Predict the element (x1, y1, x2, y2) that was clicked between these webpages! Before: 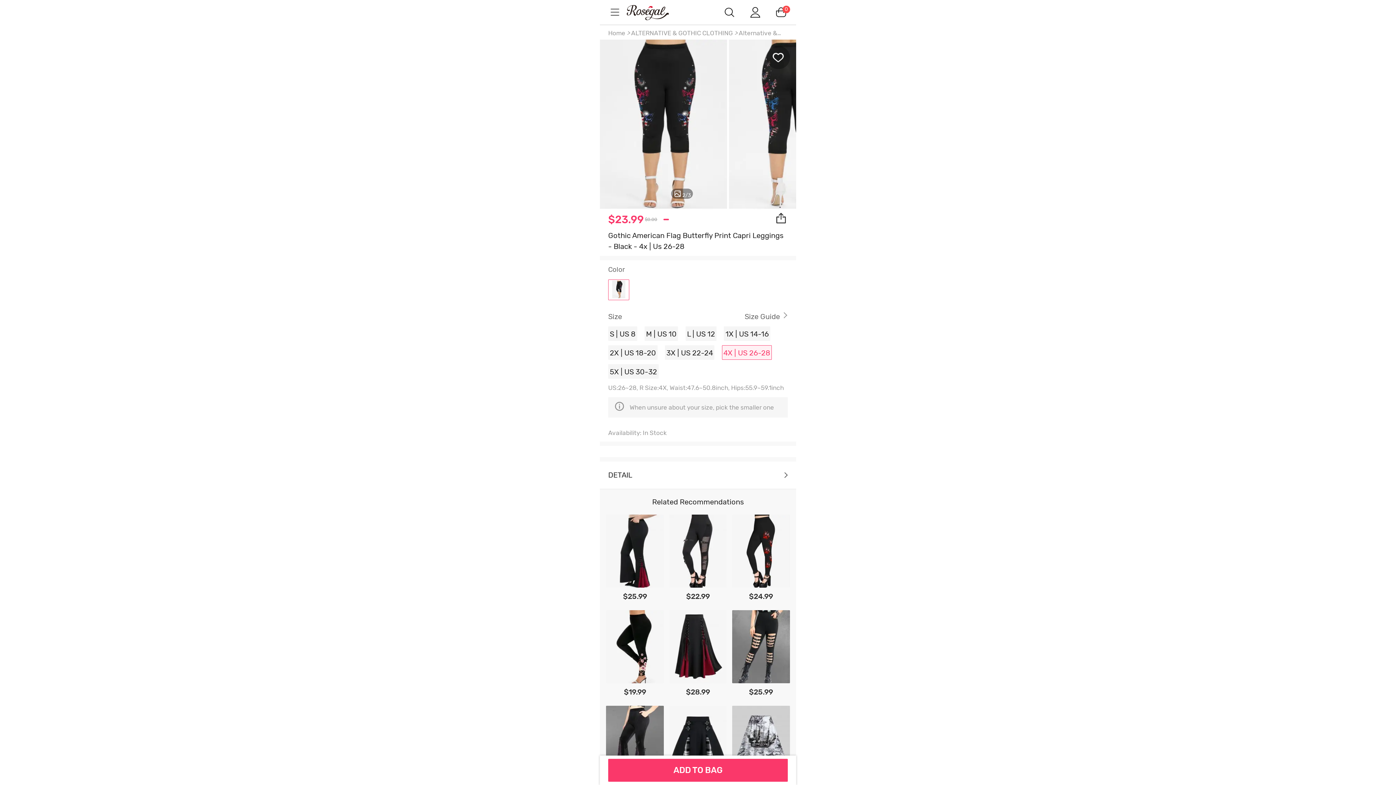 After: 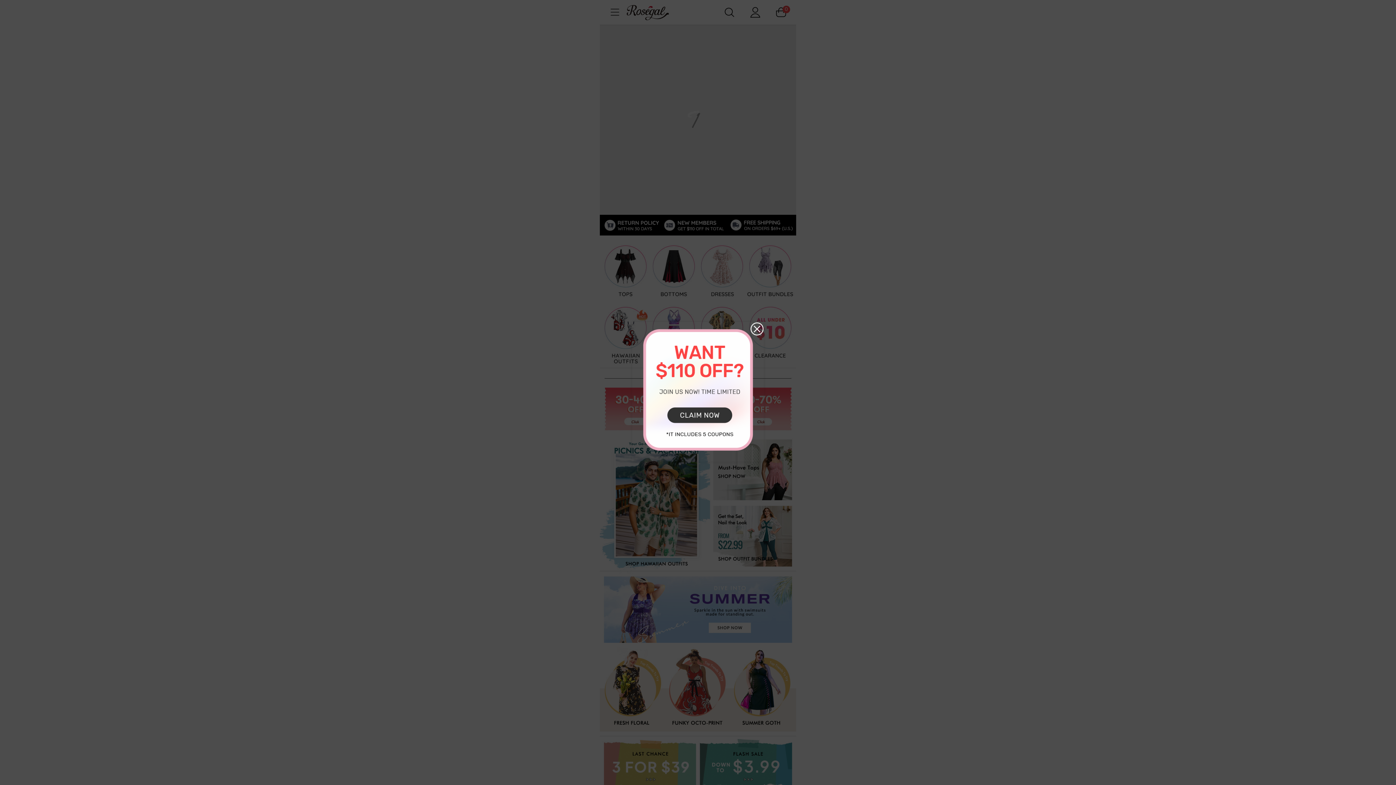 Action: label: m.RoseGal.com bbox: (625, 4, 683, 20)